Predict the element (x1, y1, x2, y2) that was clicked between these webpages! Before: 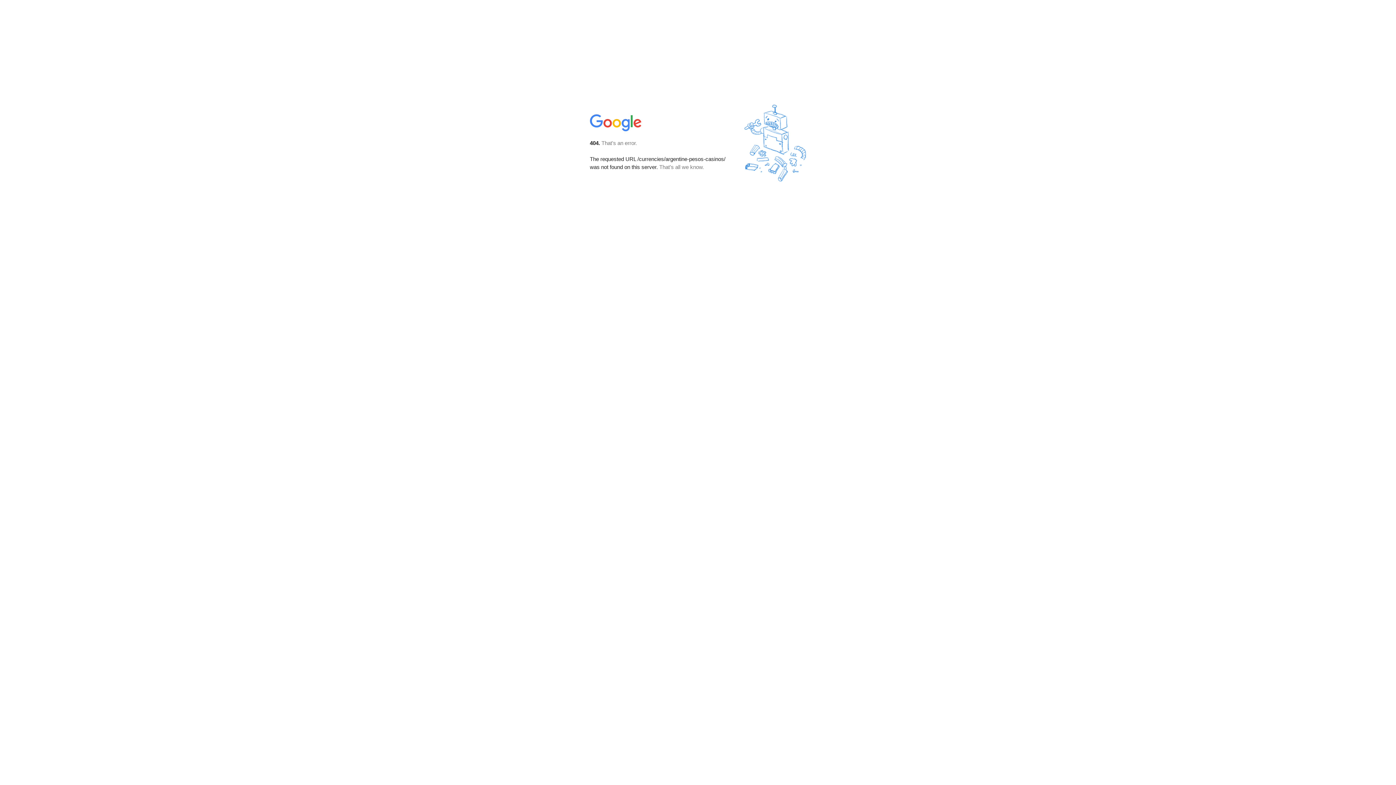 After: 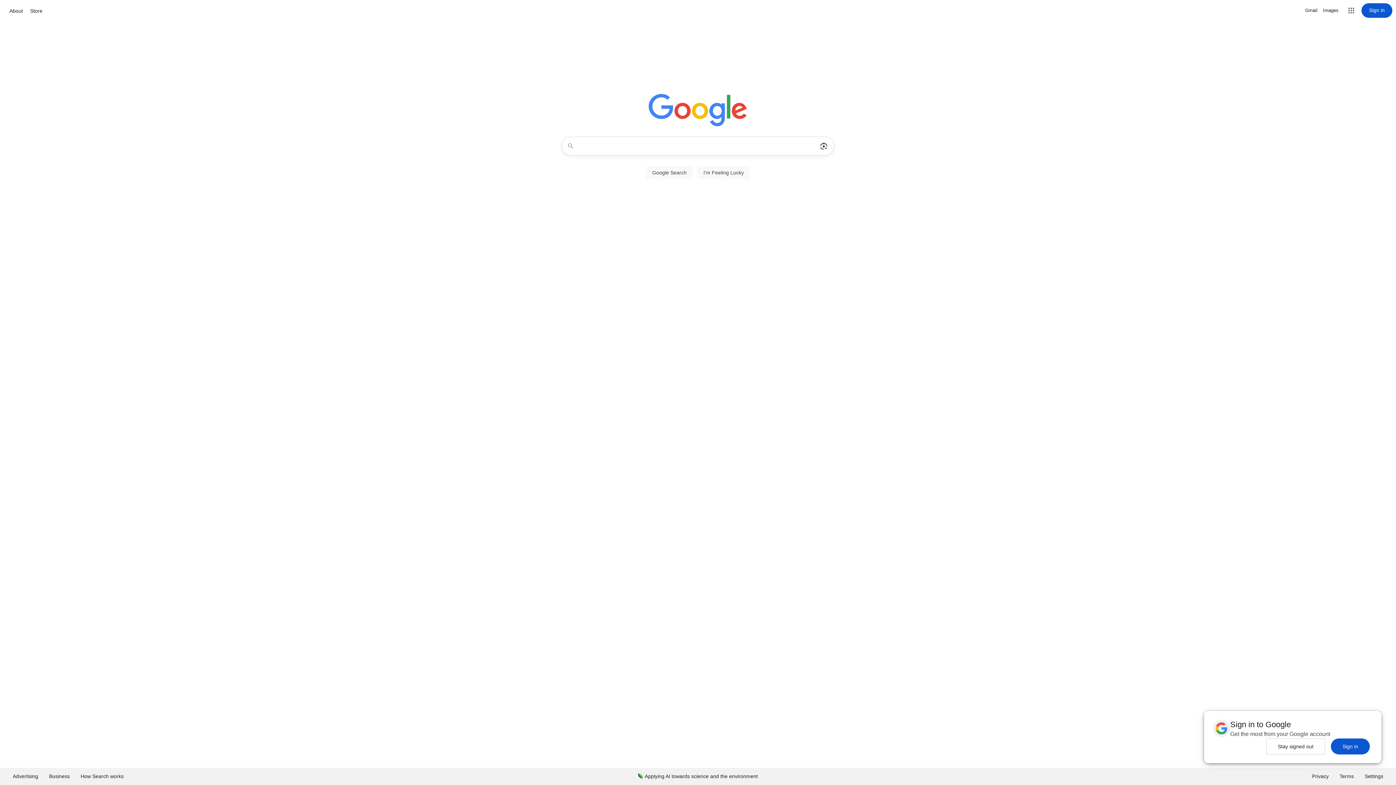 Action: bbox: (590, 127, 642, 134)